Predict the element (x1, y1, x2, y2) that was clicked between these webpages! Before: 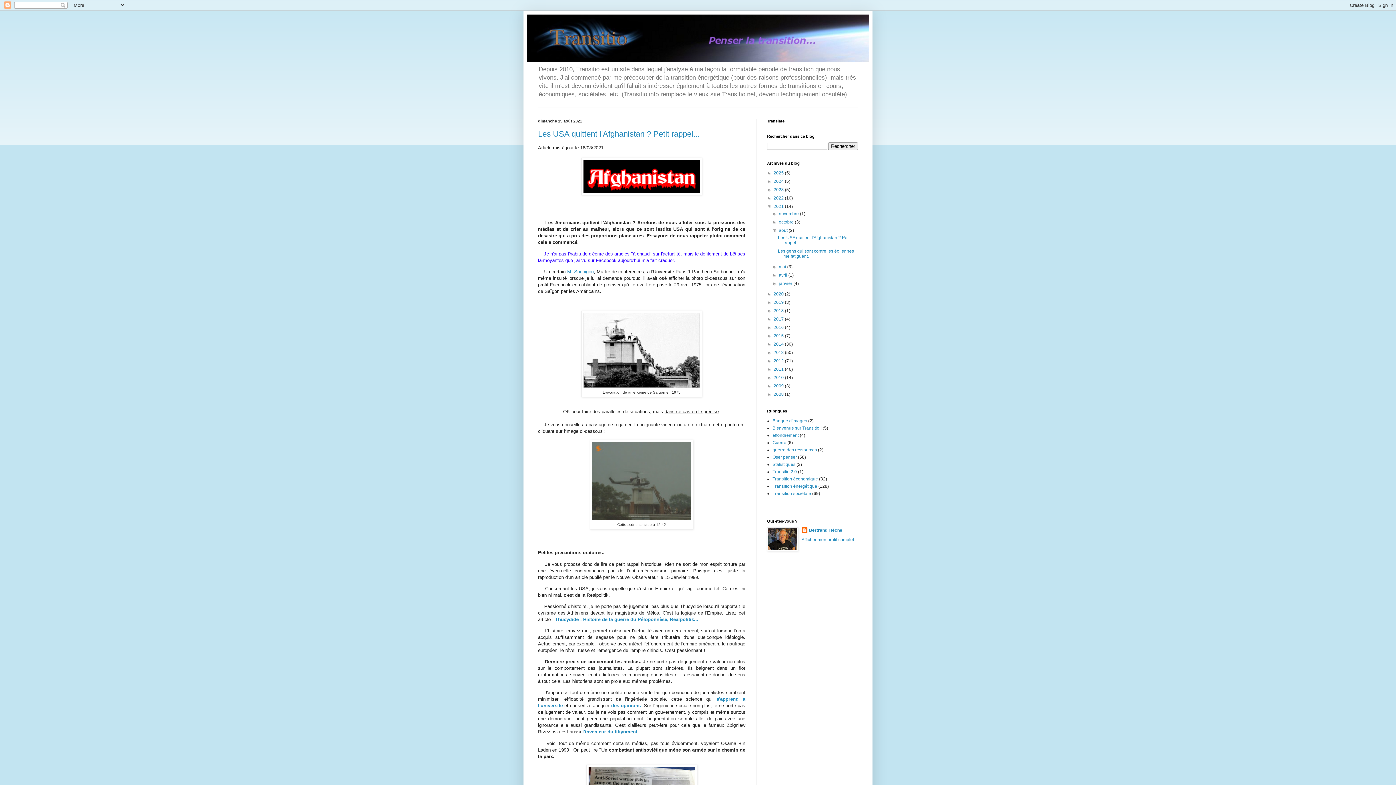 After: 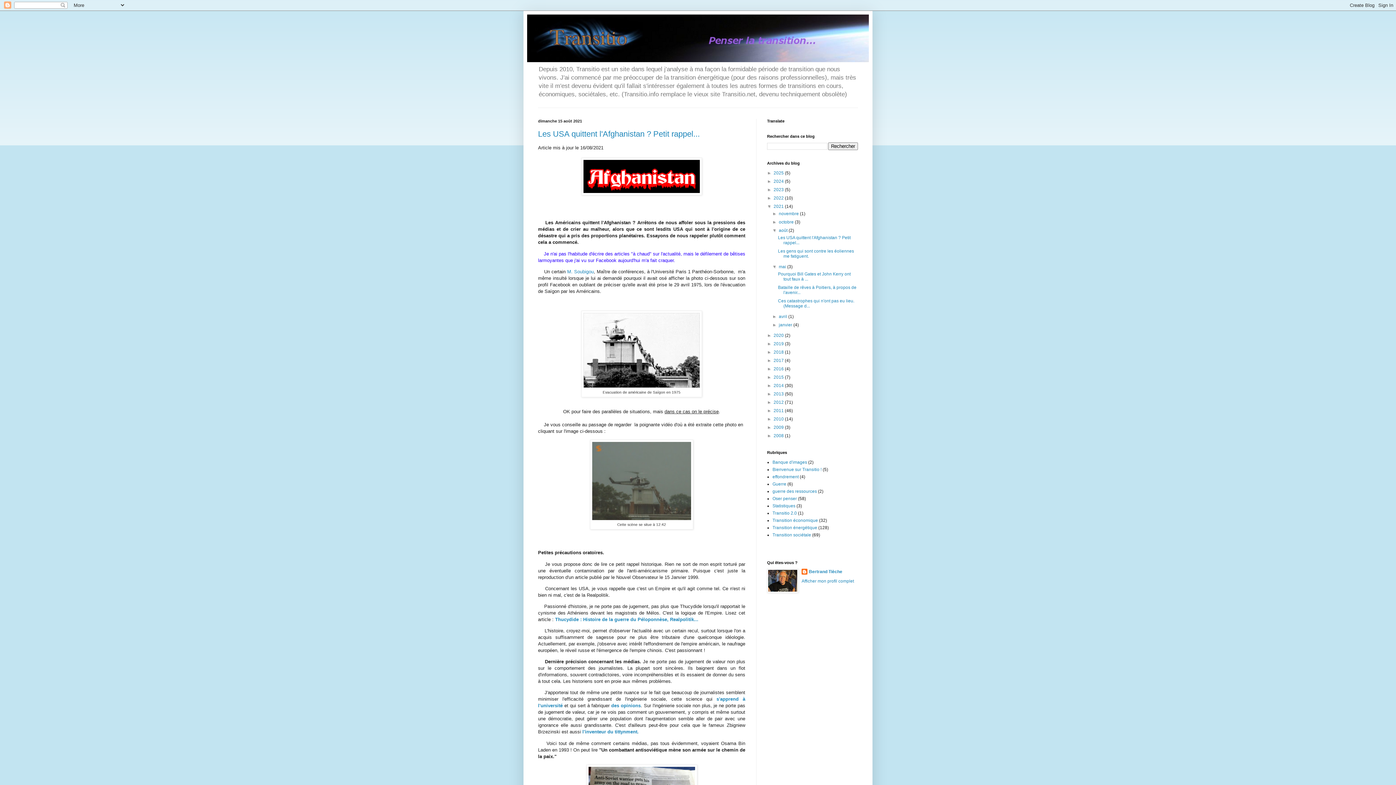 Action: label: ►   bbox: (772, 264, 779, 269)